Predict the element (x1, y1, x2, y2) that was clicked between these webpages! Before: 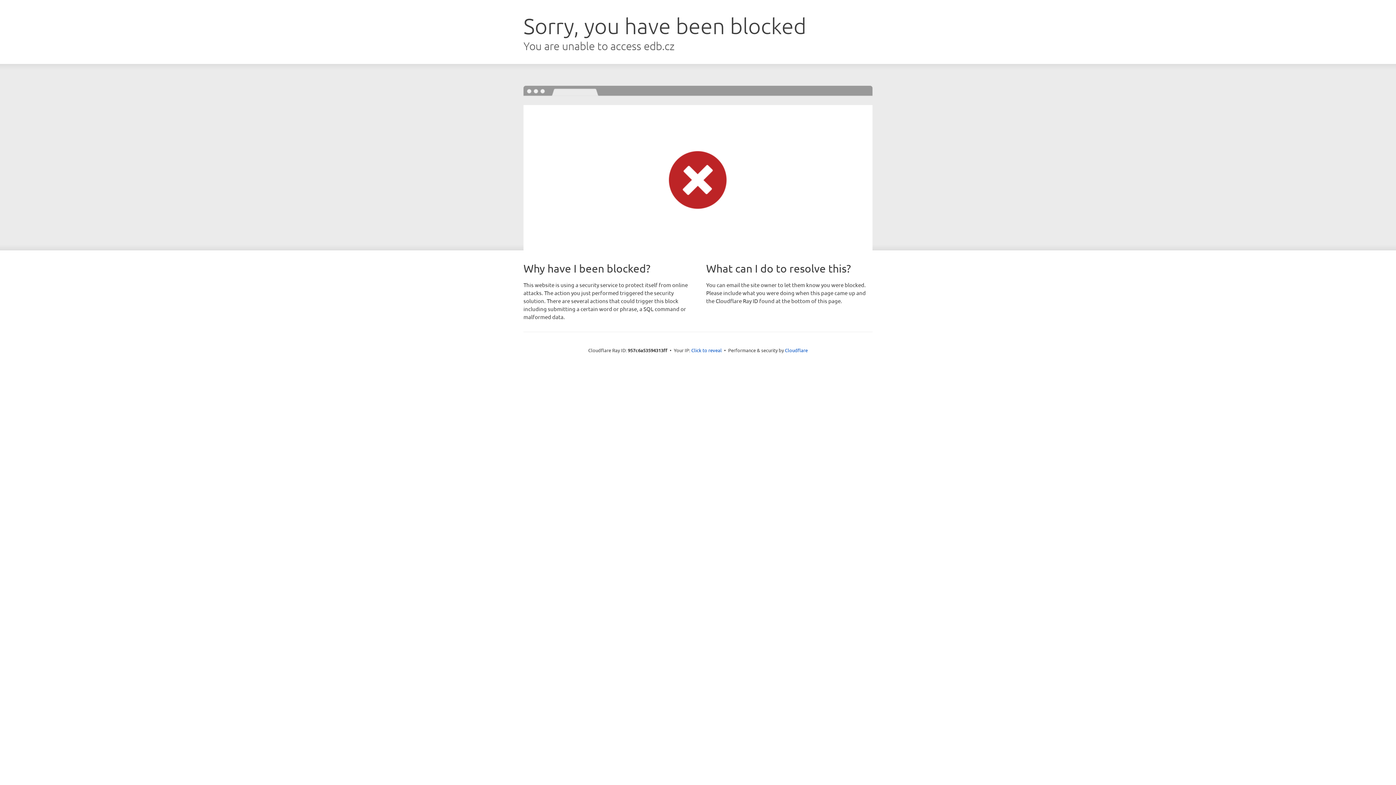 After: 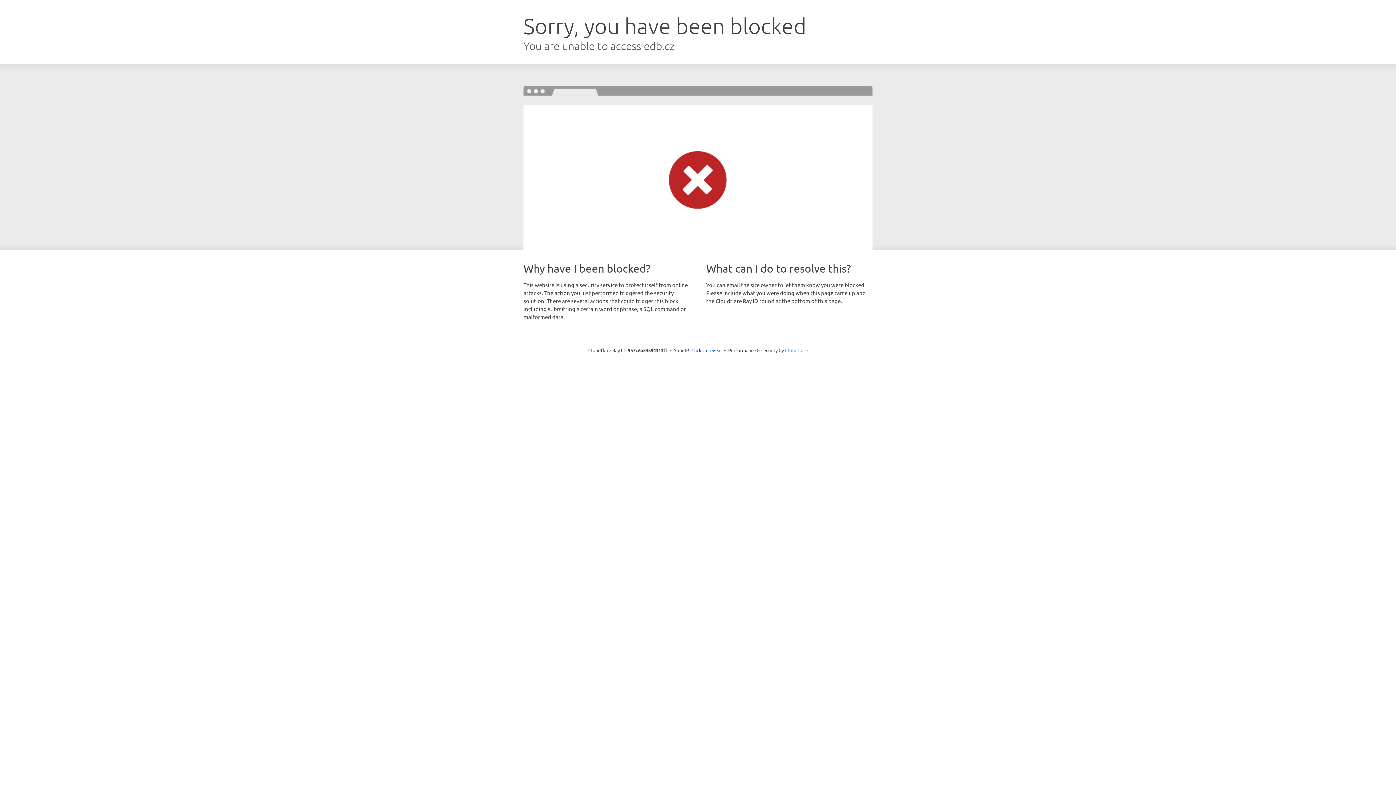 Action: bbox: (785, 347, 808, 353) label: Cloudflare